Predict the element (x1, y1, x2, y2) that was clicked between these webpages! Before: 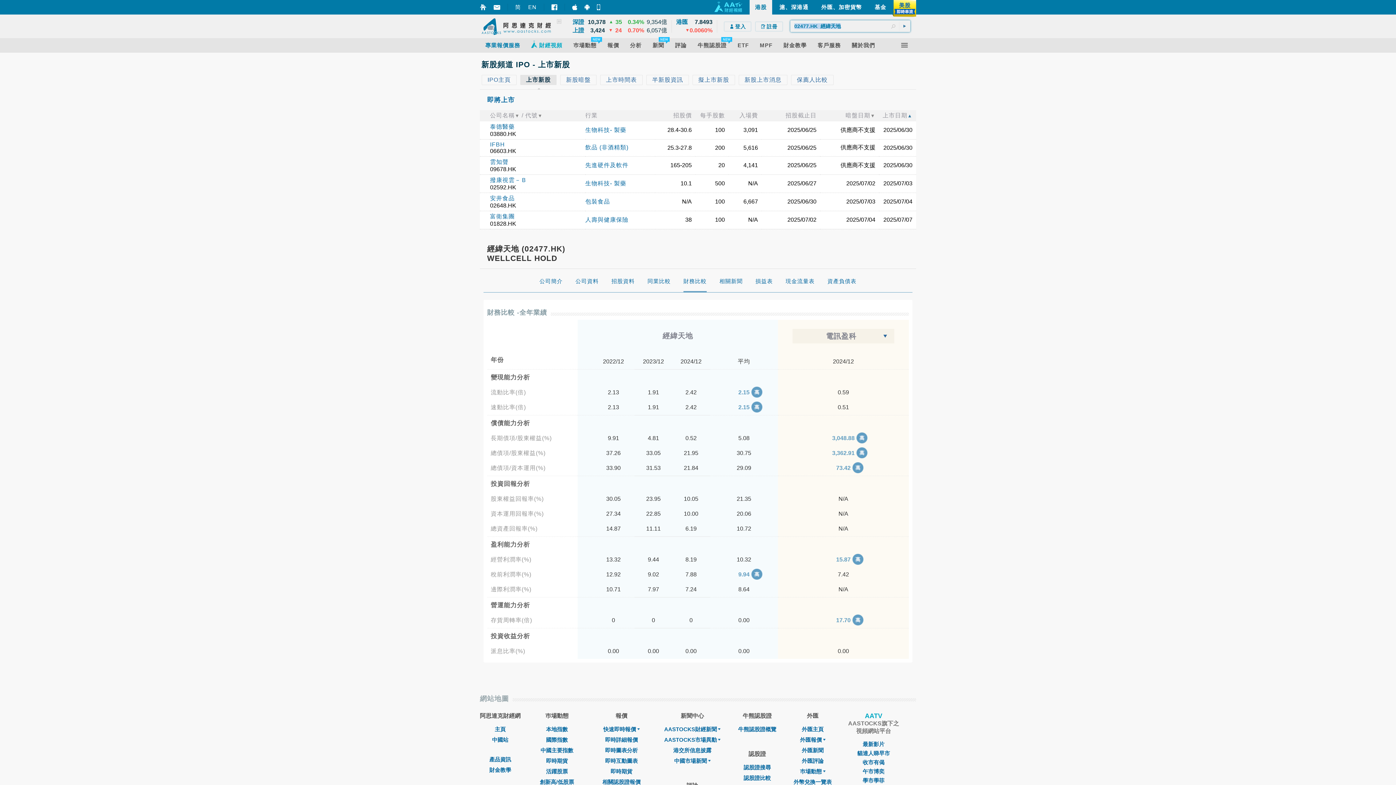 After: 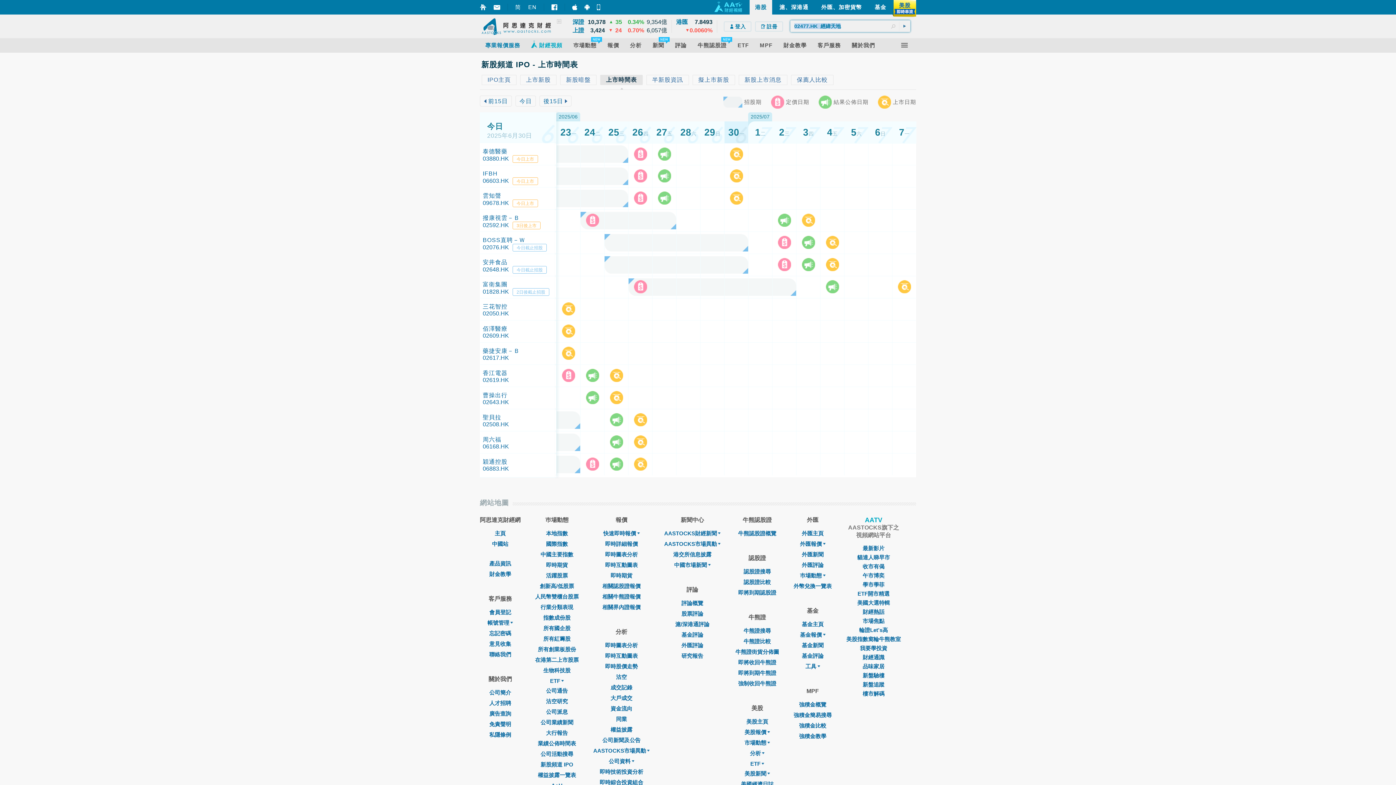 Action: bbox: (600, 74, 646, 85) label: 上市時間表